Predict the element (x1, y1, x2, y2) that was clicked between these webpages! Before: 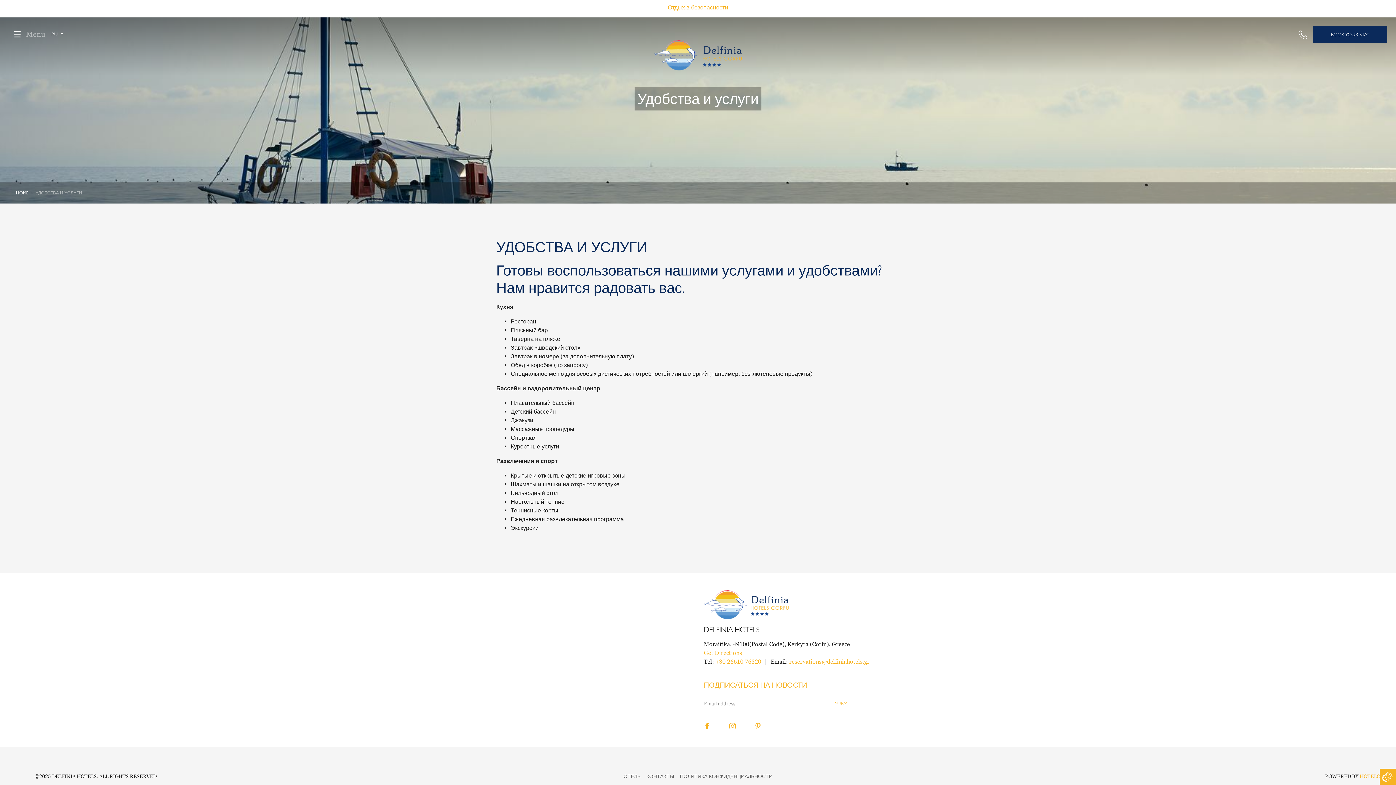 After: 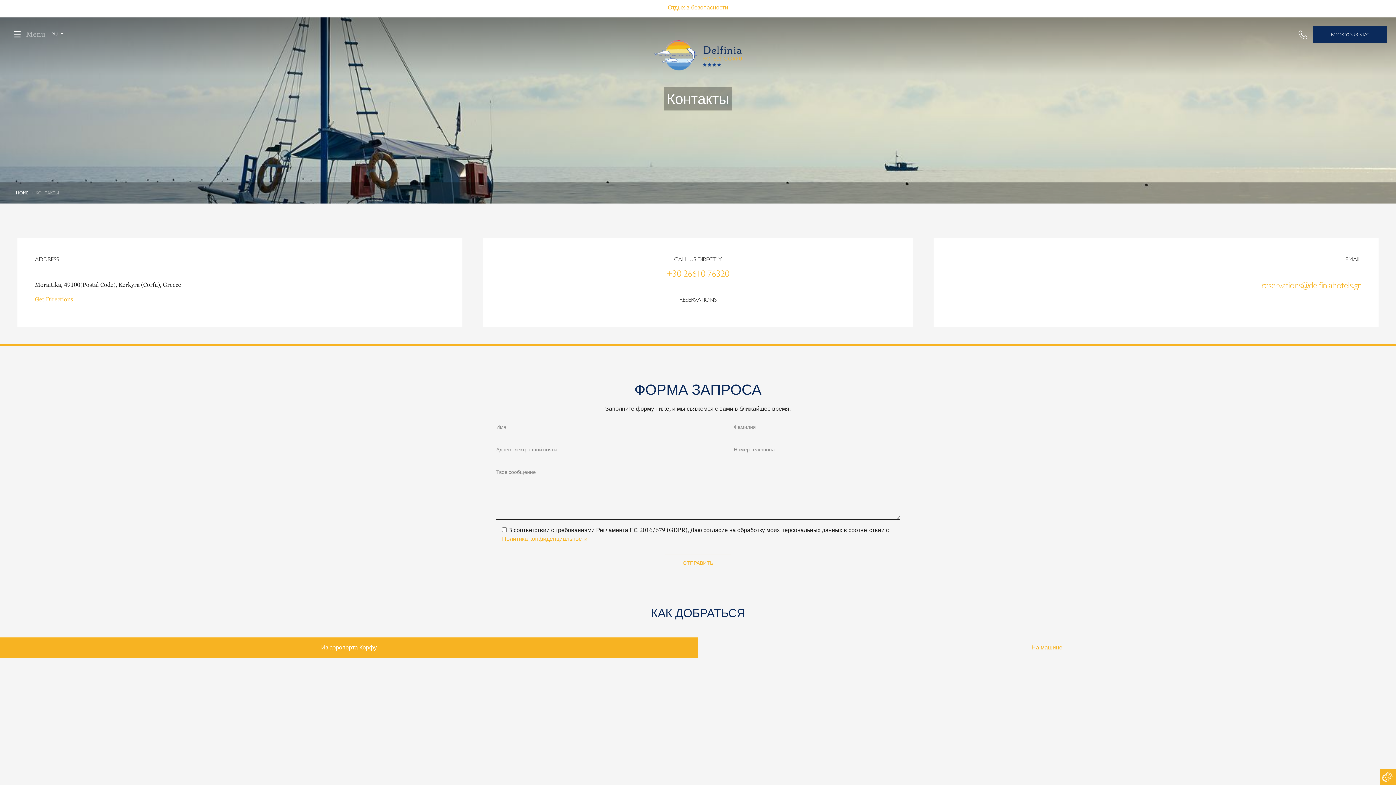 Action: label: КОНТАКТЫ bbox: (643, 770, 677, 783)